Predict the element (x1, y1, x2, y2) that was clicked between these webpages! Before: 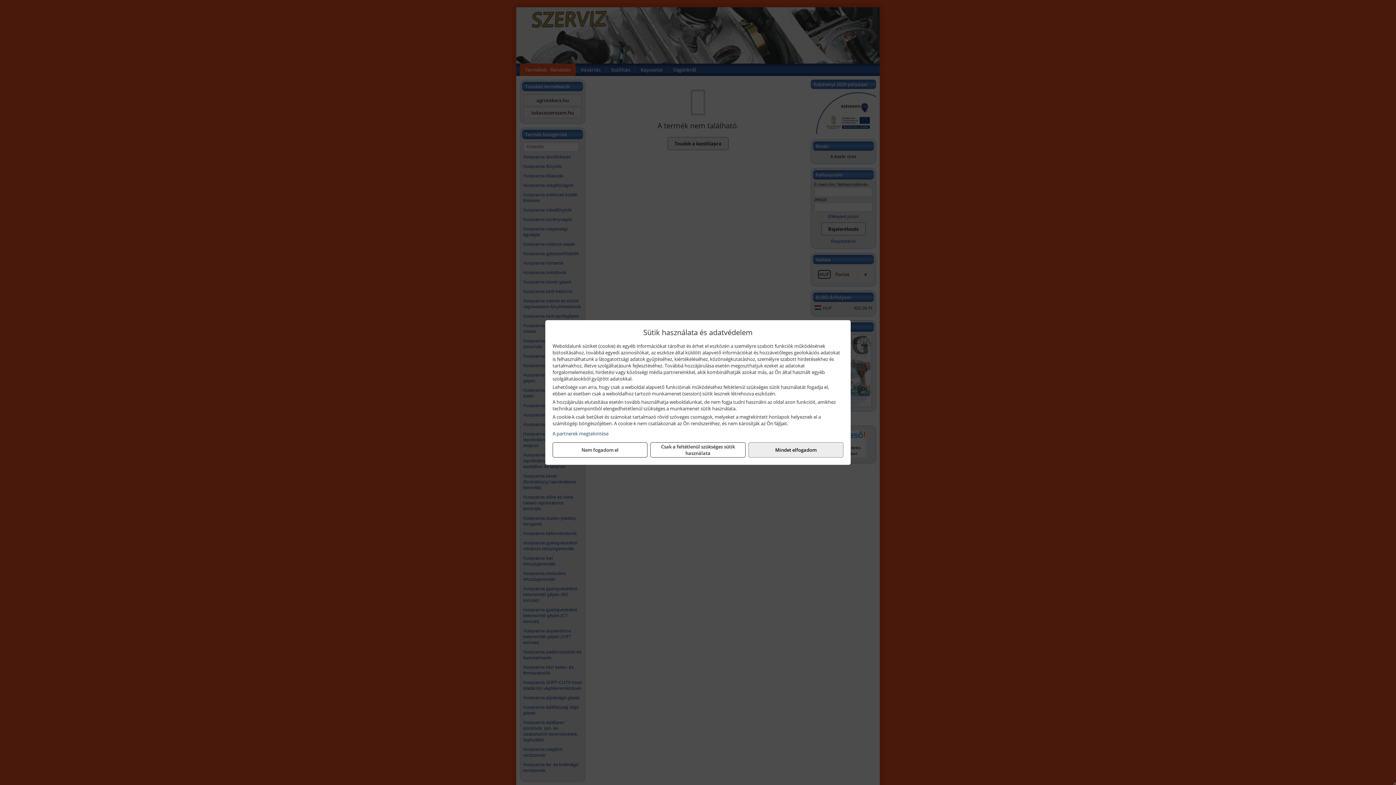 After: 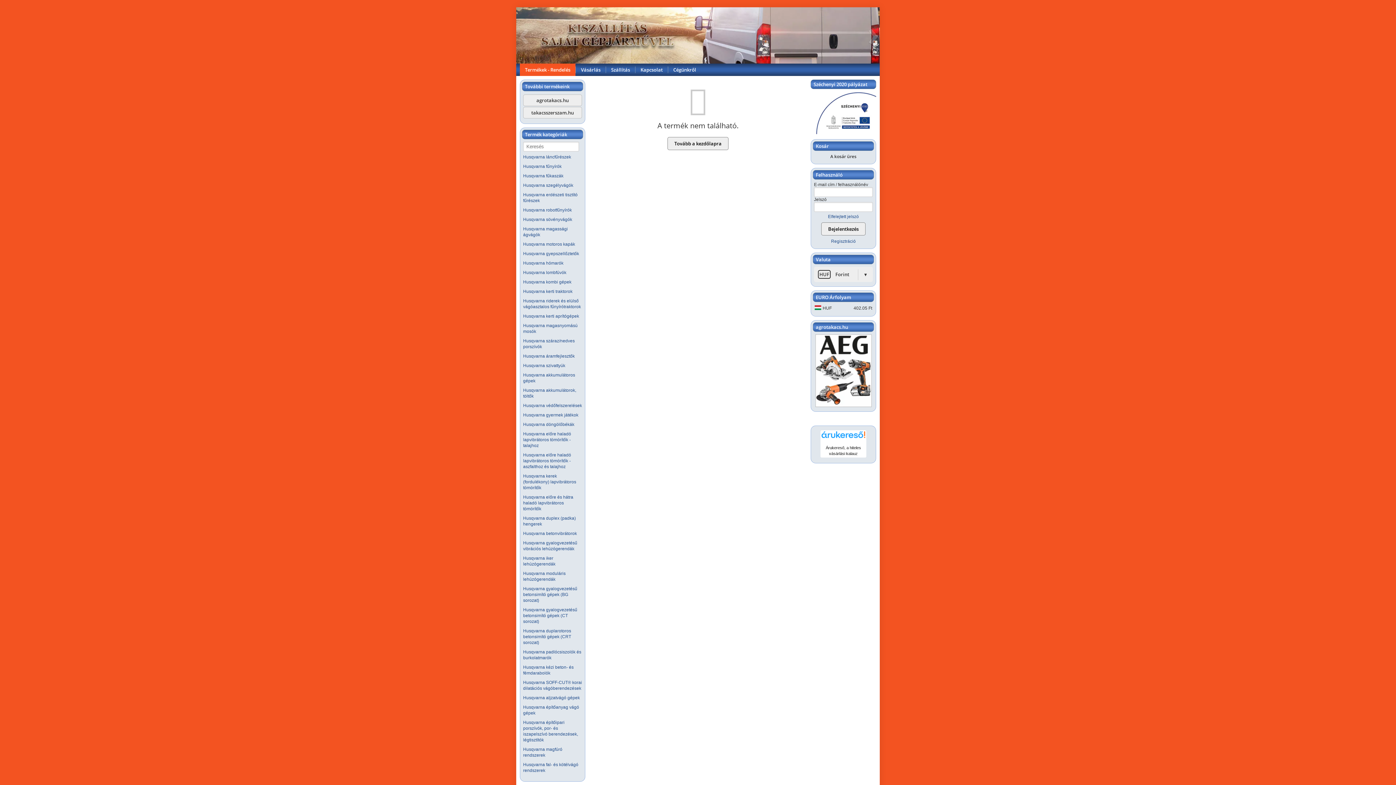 Action: label: Nem fogadom el bbox: (552, 442, 647, 457)